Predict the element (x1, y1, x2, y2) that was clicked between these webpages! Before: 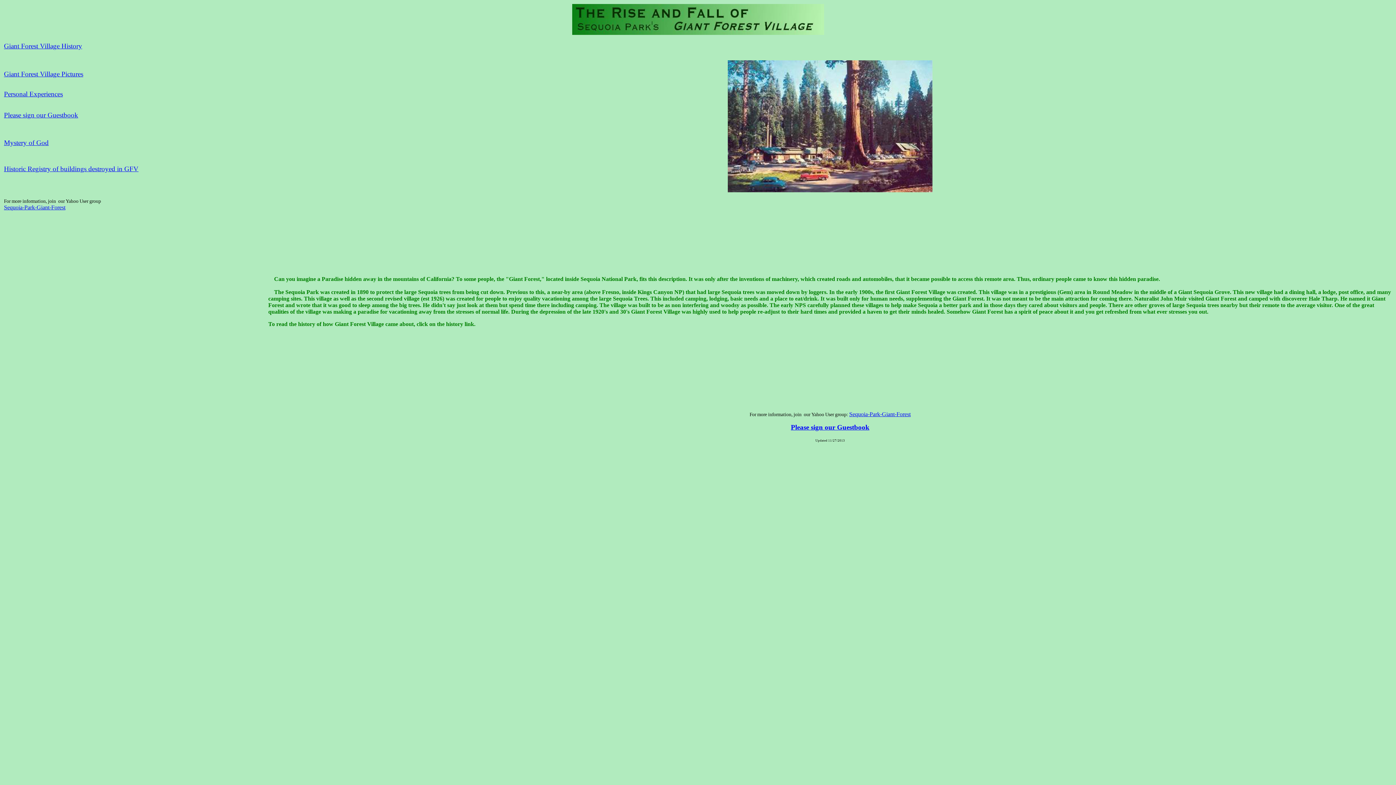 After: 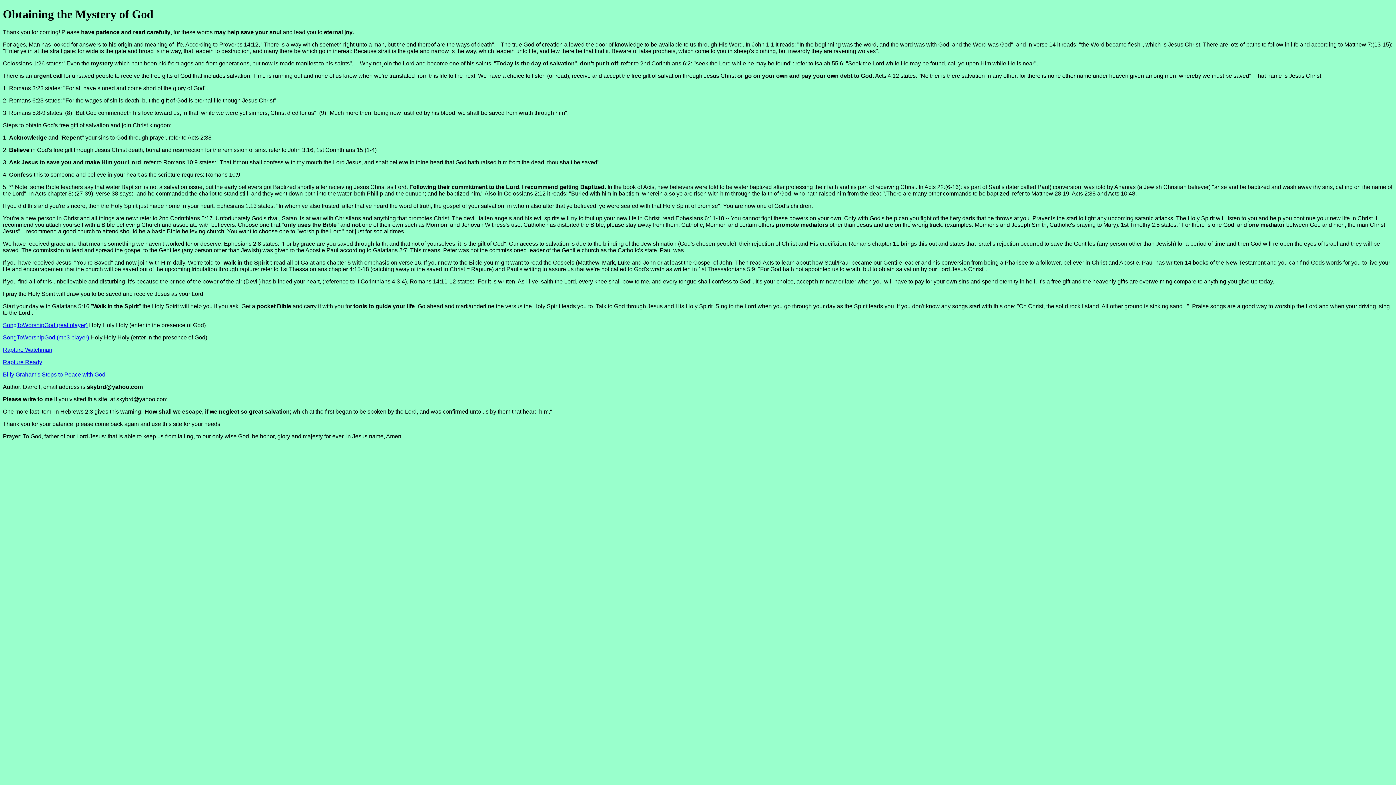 Action: label: Mystery of God bbox: (4, 138, 48, 146)